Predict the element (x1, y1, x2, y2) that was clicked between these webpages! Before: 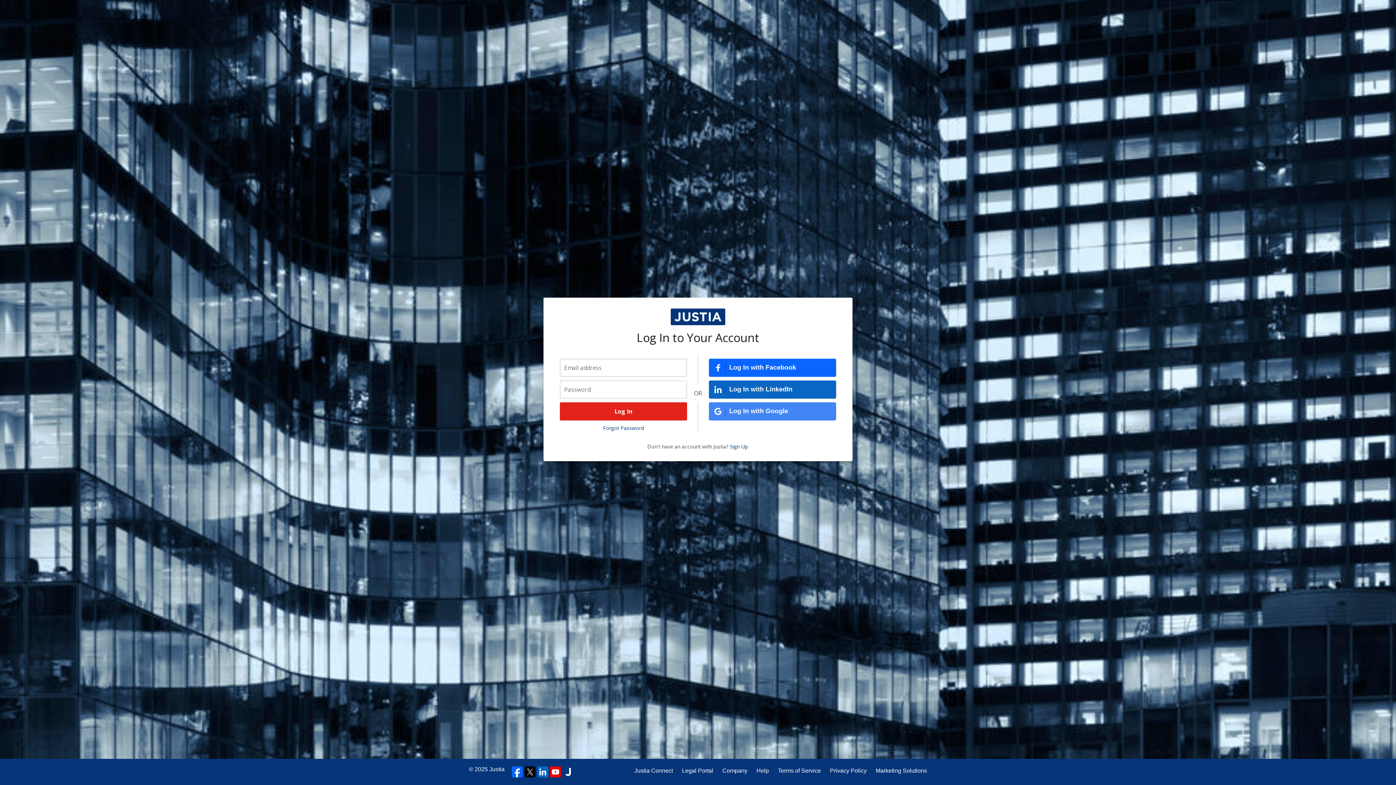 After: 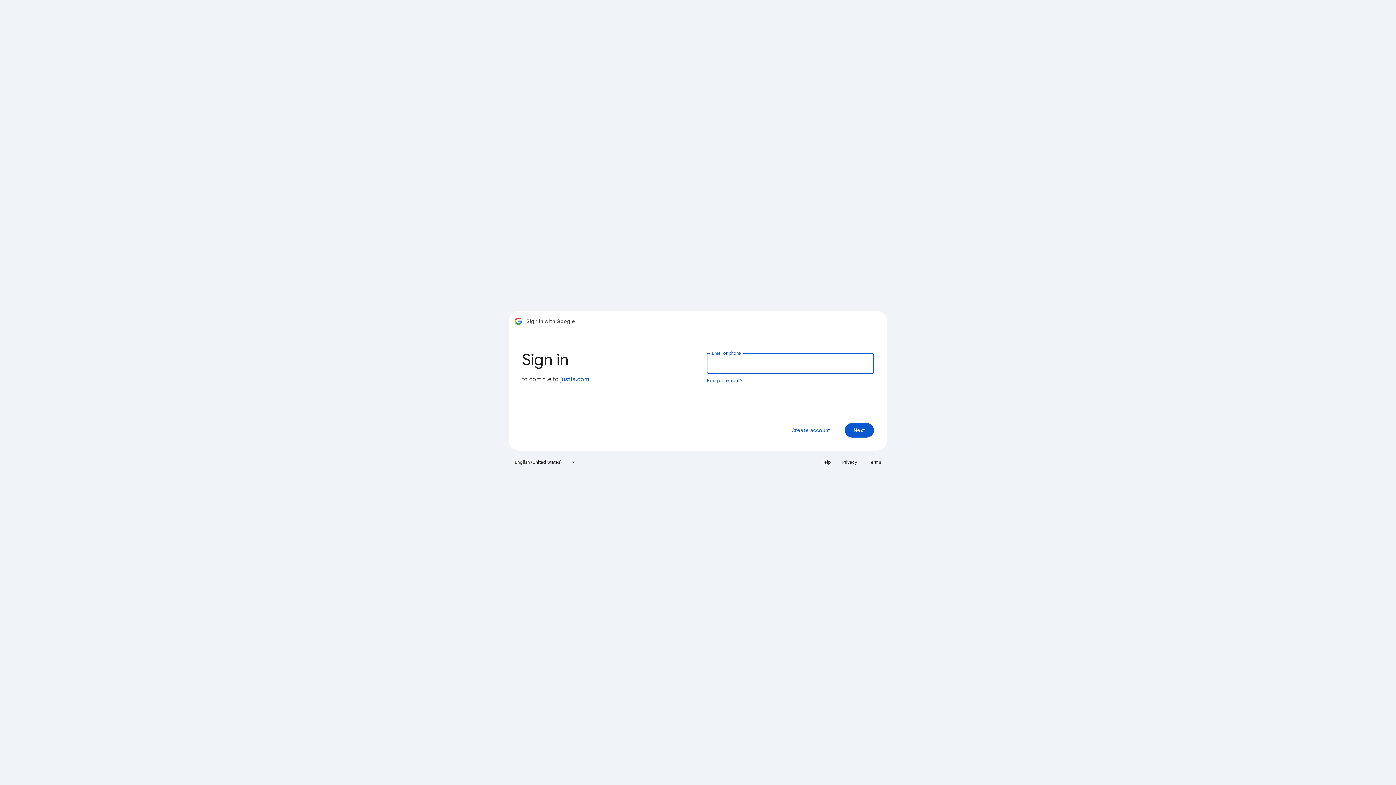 Action: bbox: (709, 402, 836, 420) label: Log In with Google